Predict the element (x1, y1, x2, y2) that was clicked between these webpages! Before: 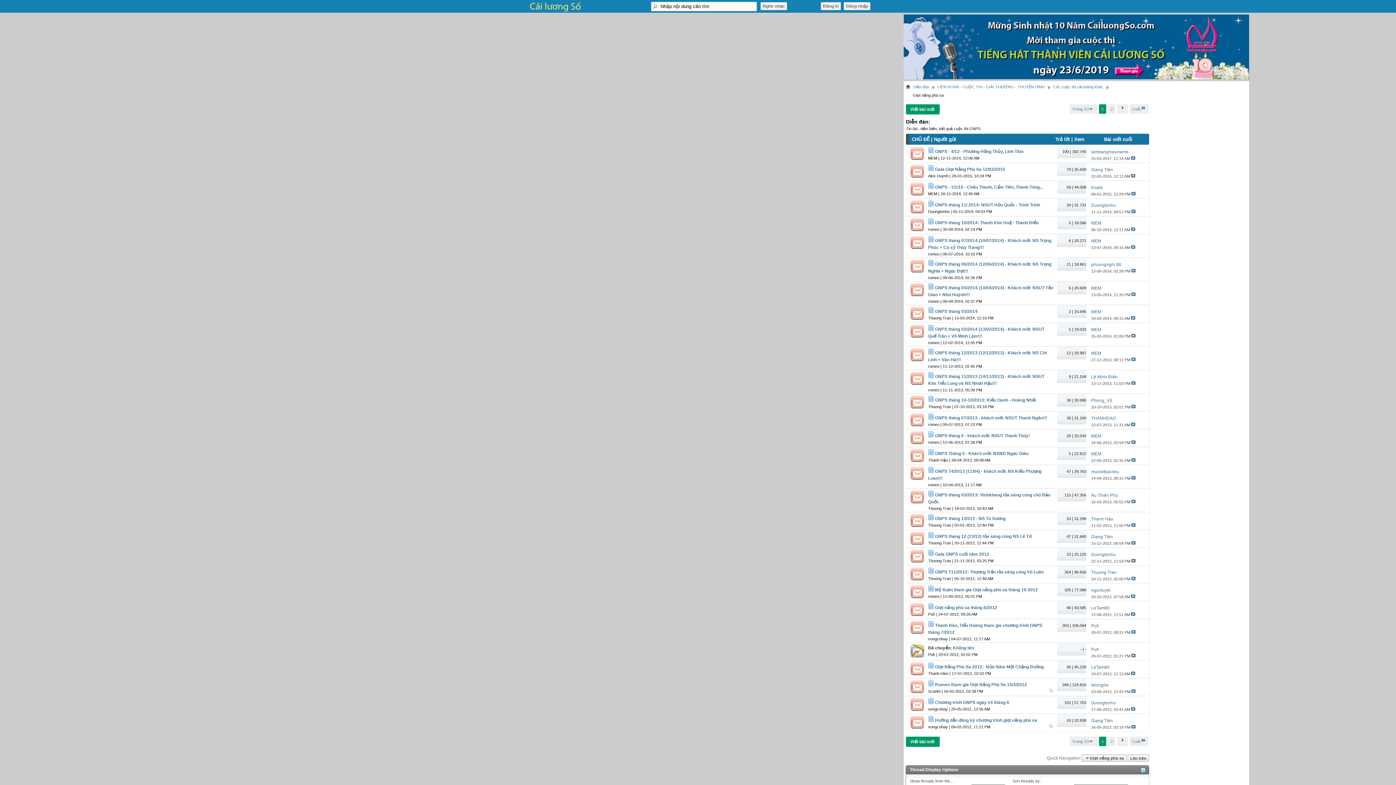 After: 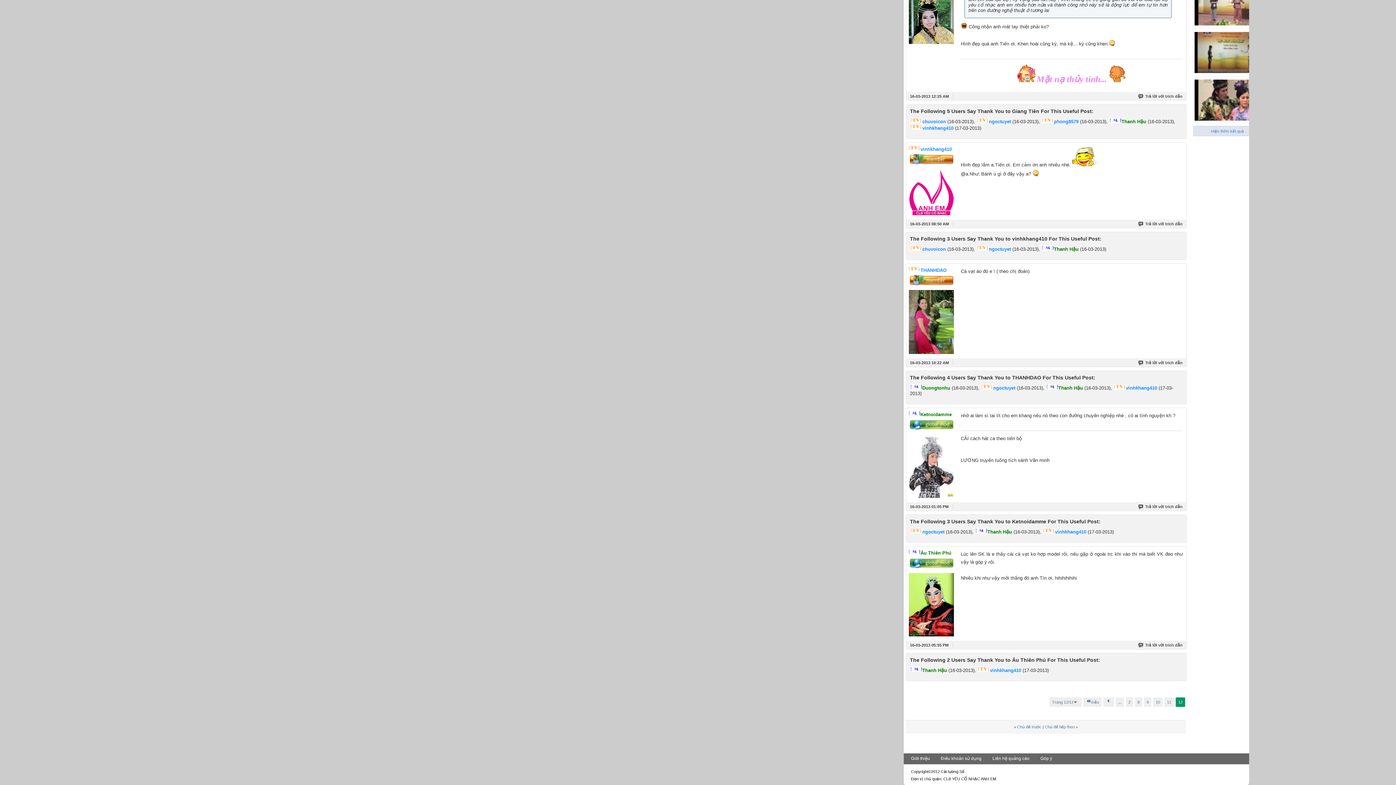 Action: bbox: (1131, 499, 1136, 504)